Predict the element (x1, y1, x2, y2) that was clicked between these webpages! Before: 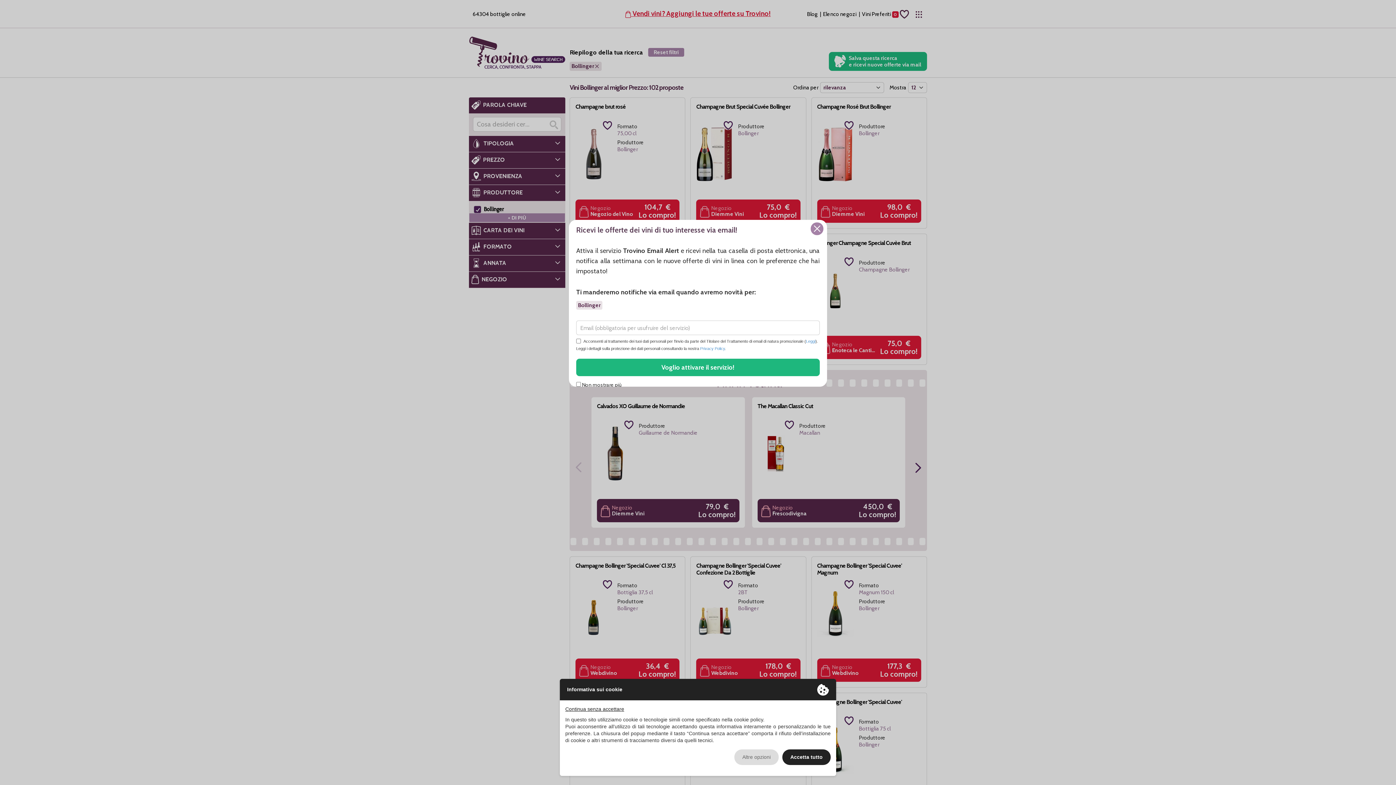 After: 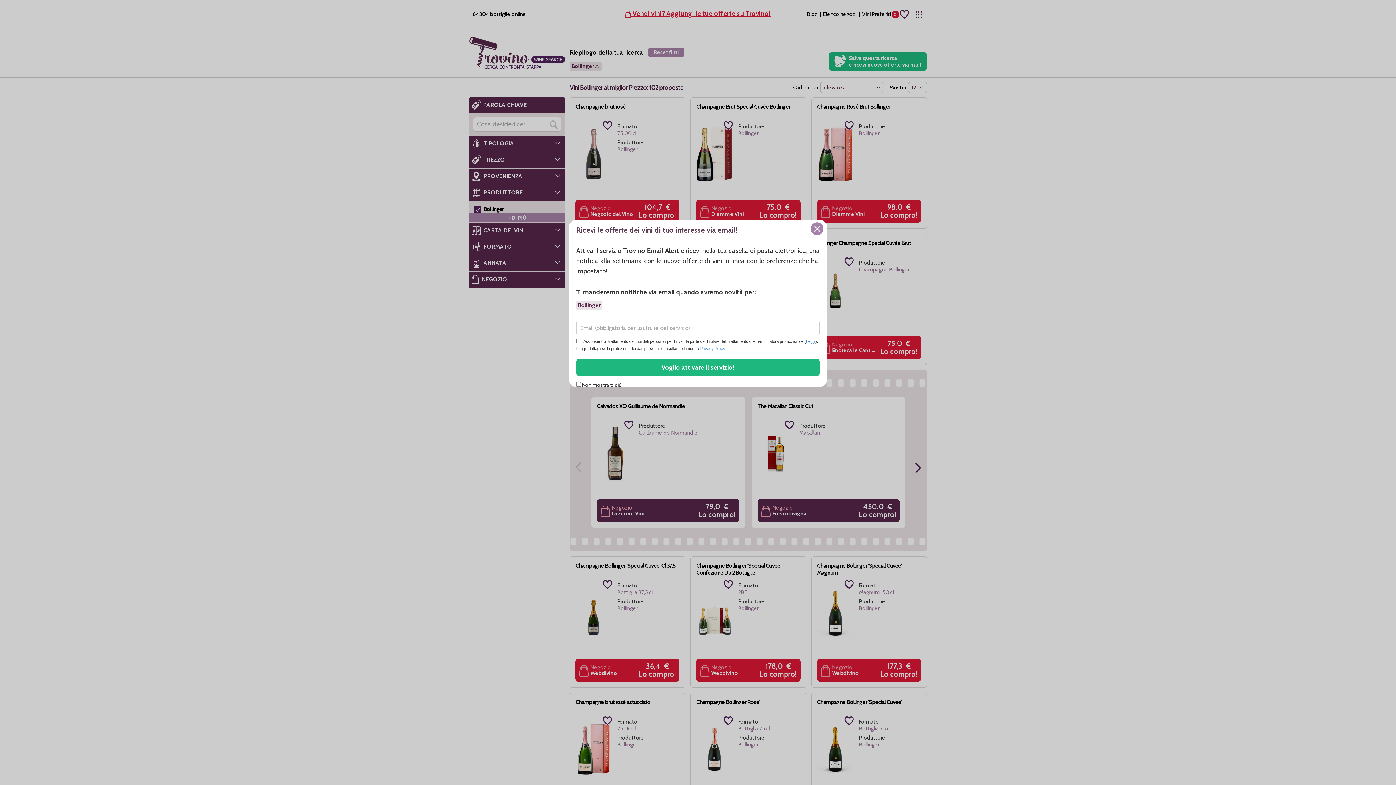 Action: label: Accetta tutto bbox: (782, 749, 830, 765)